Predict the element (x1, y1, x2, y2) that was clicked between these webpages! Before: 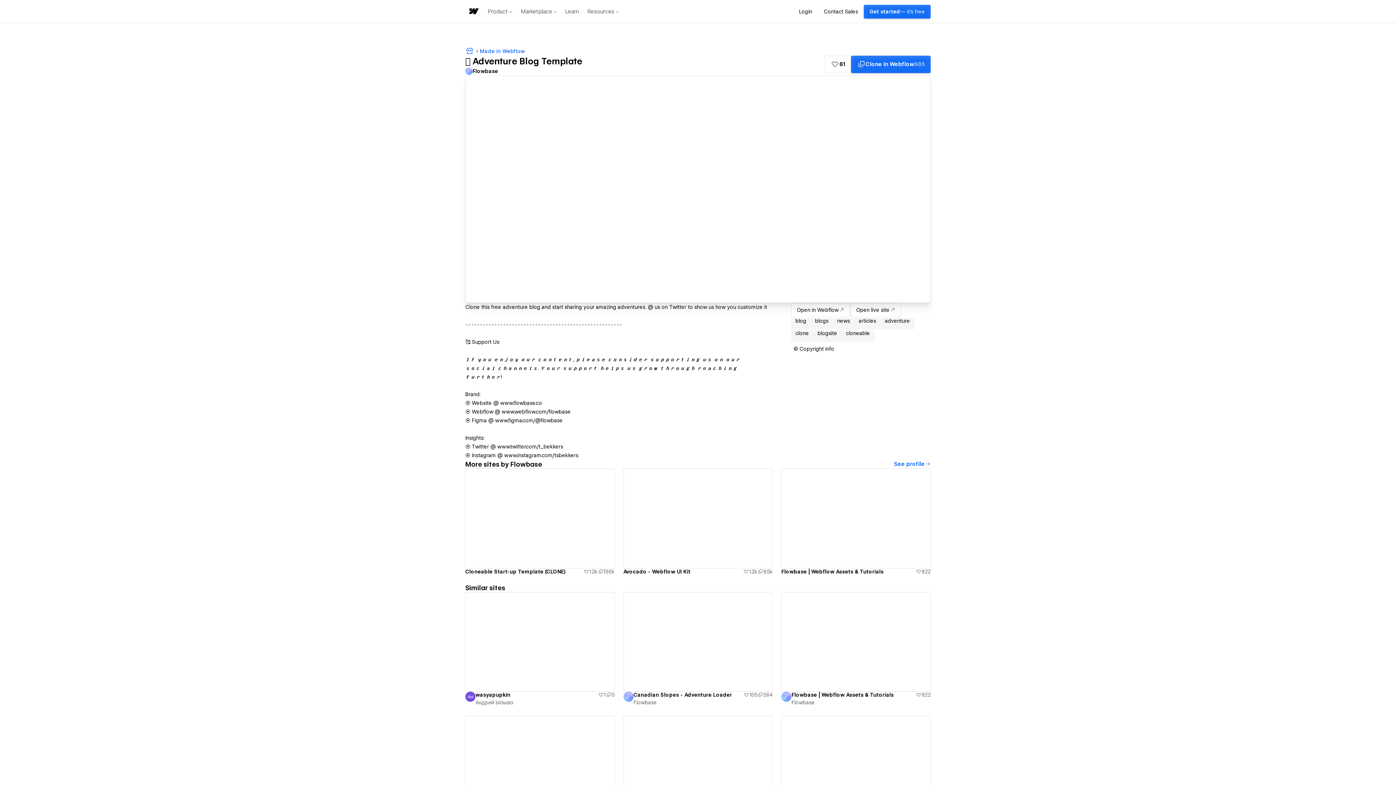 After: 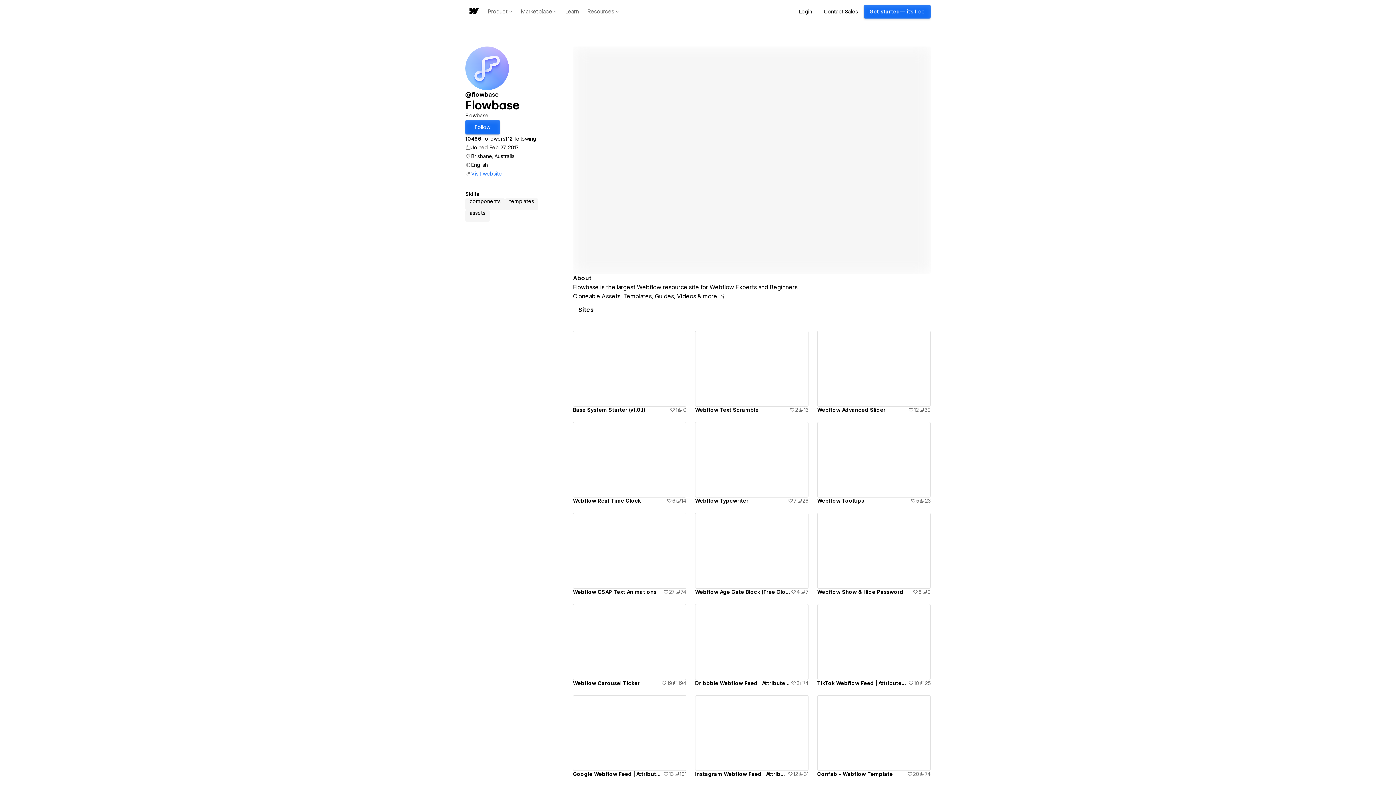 Action: bbox: (894, 460, 930, 468) label: See profile